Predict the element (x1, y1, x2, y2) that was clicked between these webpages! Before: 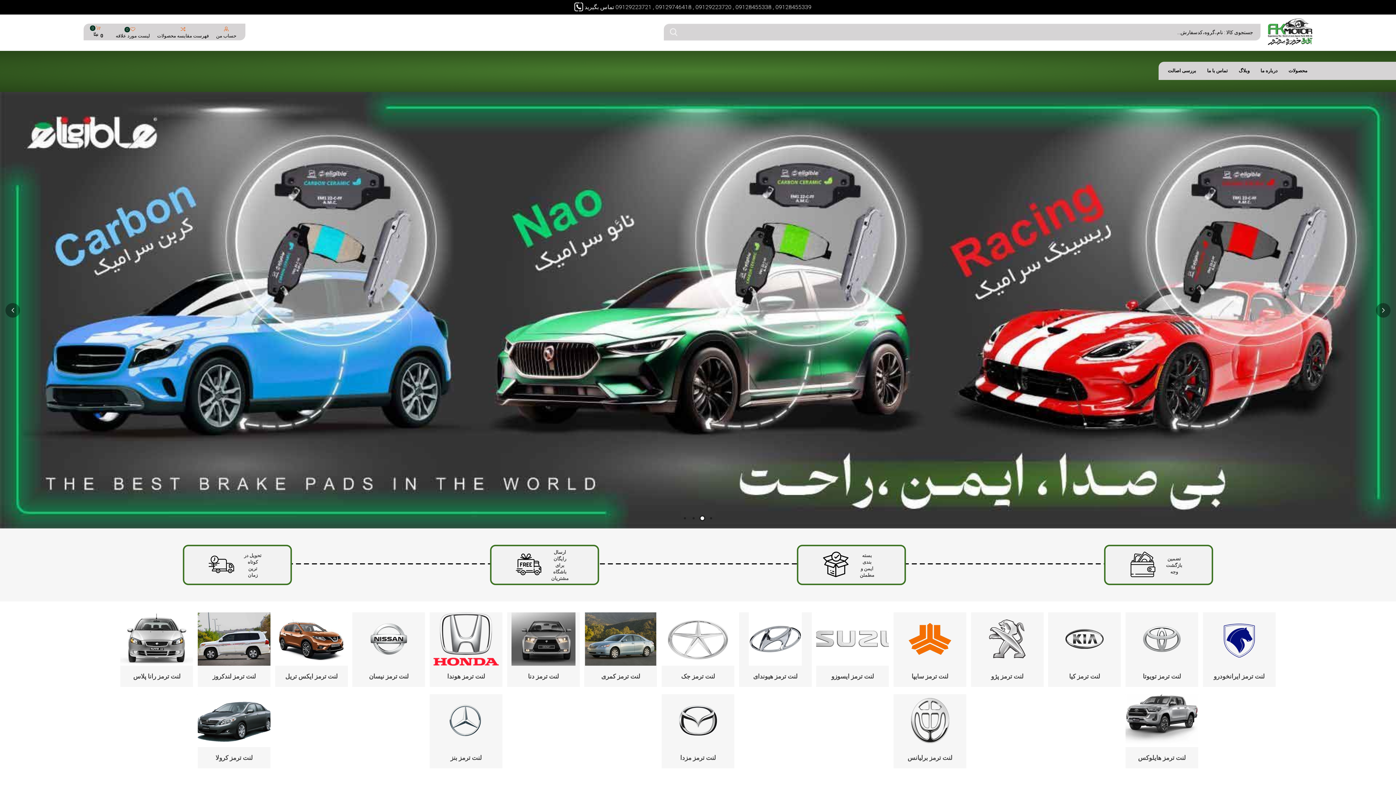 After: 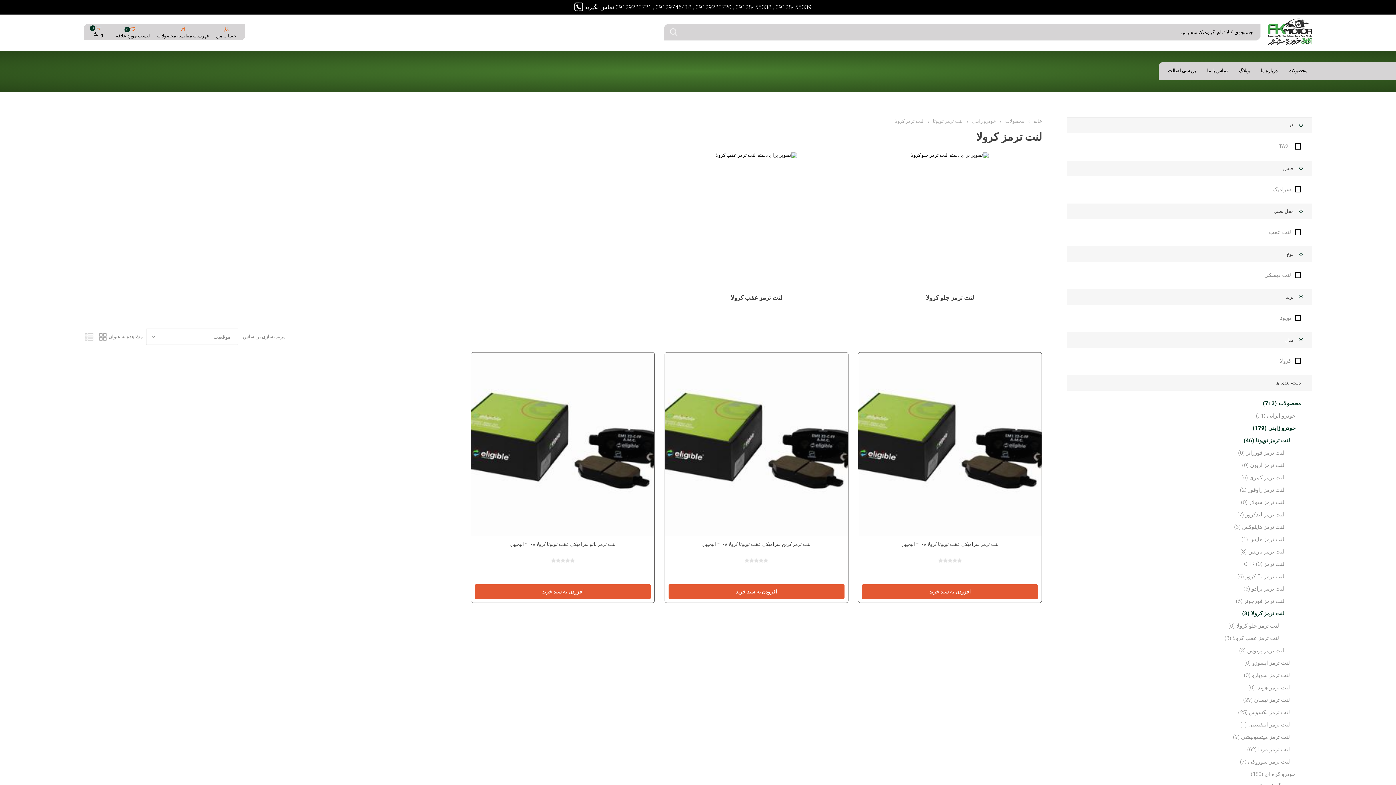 Action: label: لنت ترمز کرولا bbox: (201, 674, 266, 695)